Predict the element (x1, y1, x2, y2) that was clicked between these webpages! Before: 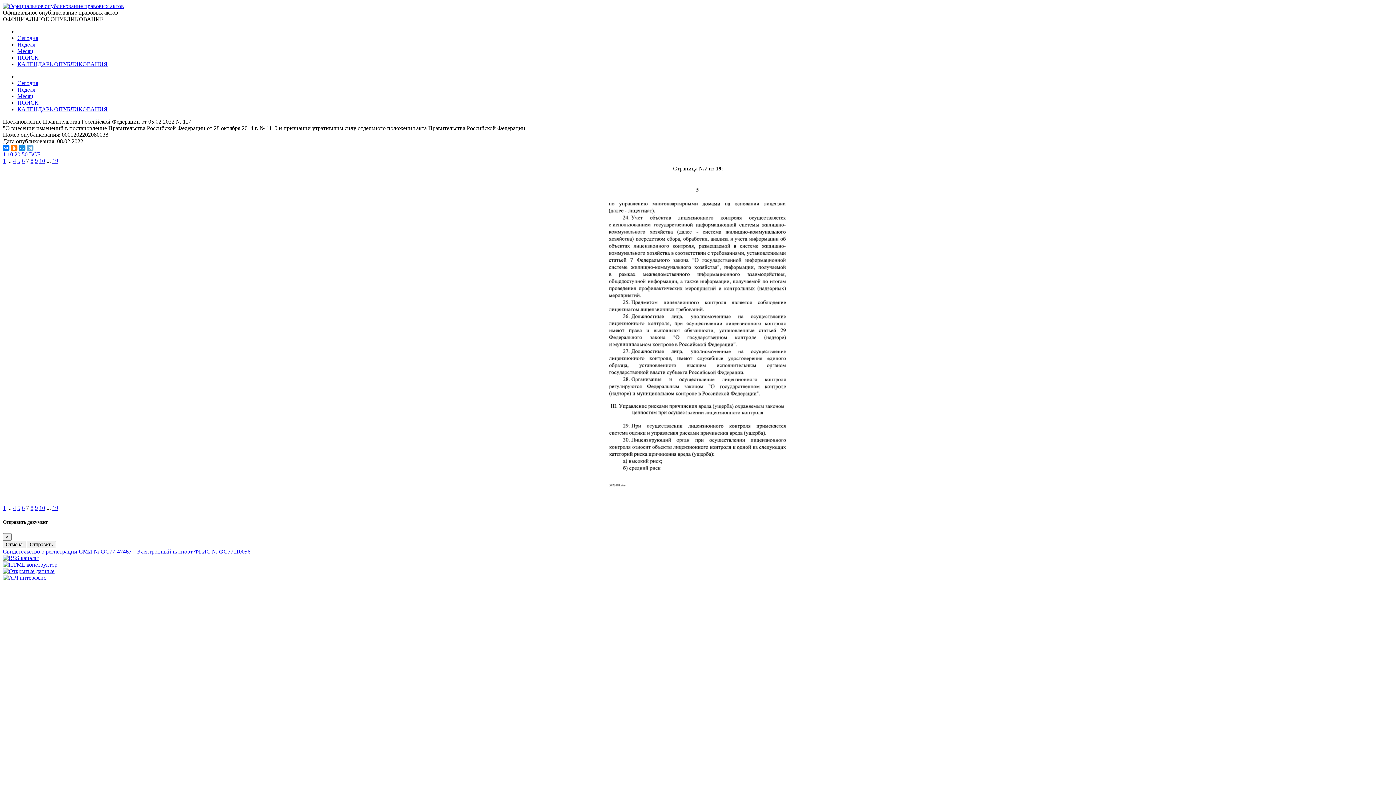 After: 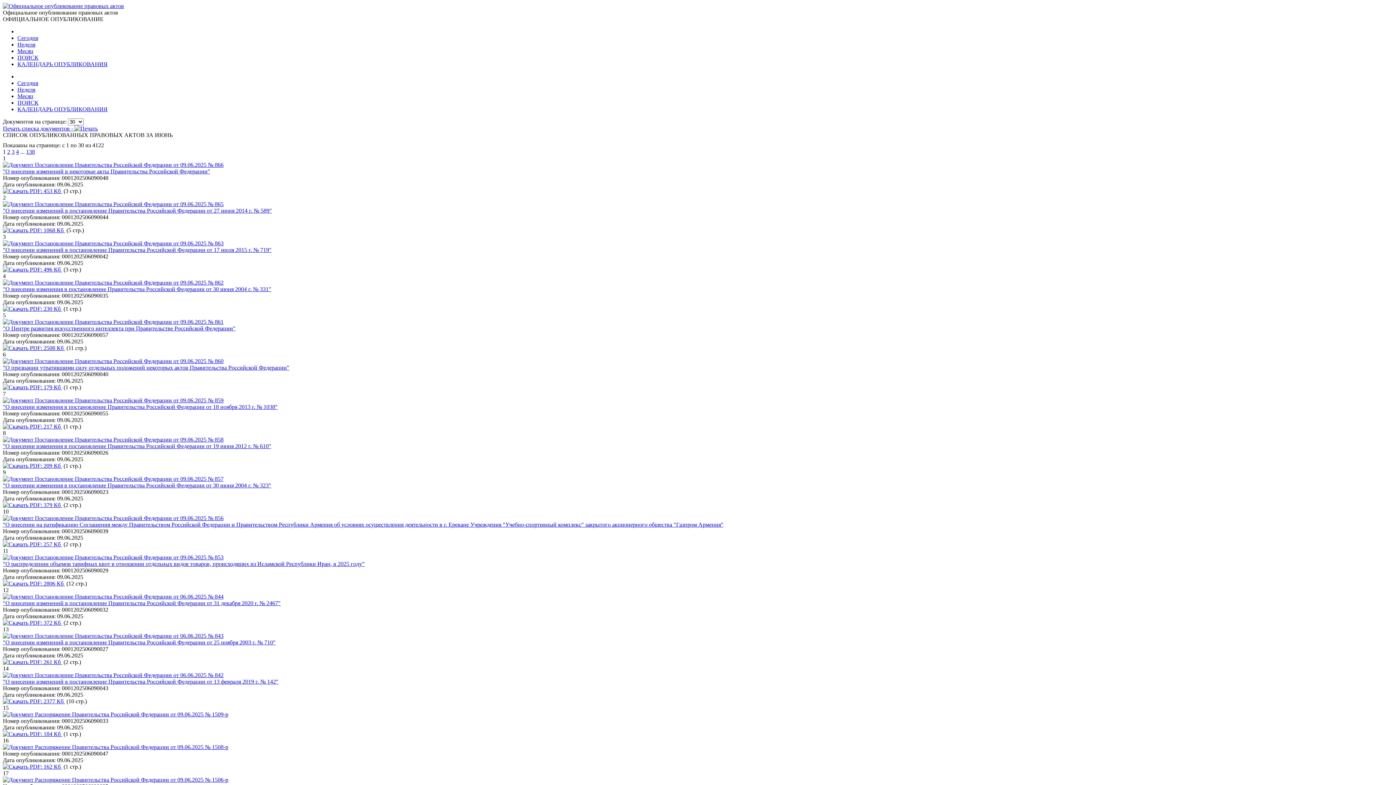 Action: label: Месяц bbox: (17, 48, 33, 54)